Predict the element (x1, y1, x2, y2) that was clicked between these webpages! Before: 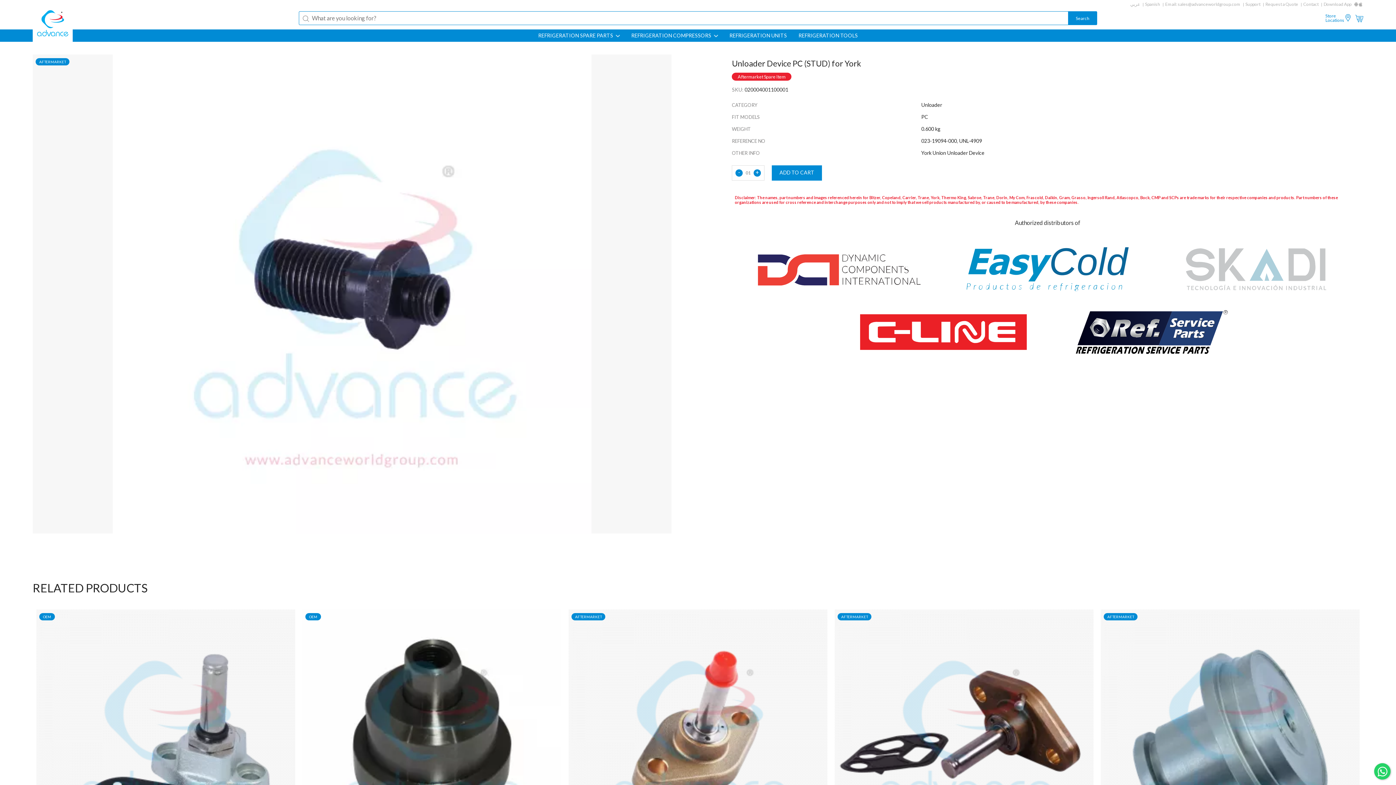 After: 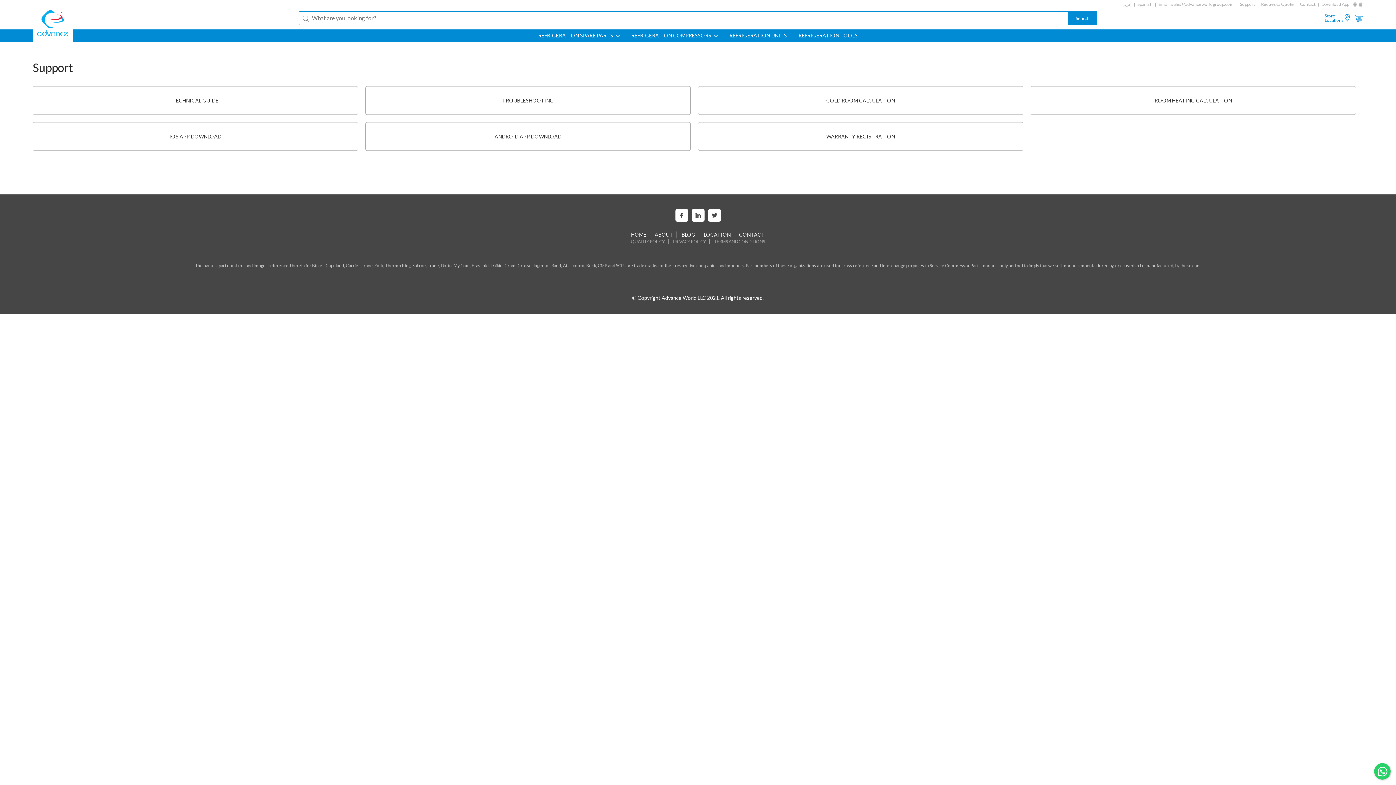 Action: label: Support bbox: (1245, 1, 1260, 6)